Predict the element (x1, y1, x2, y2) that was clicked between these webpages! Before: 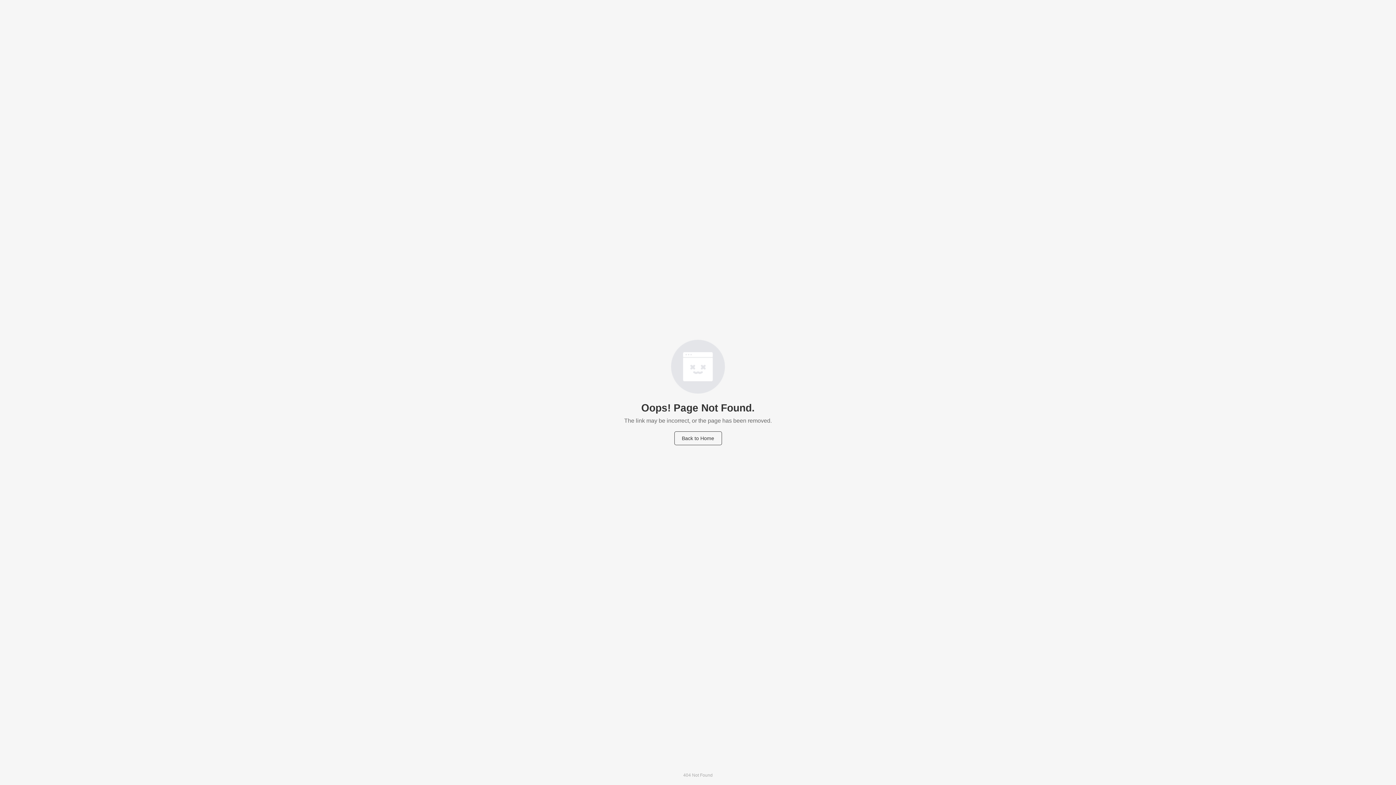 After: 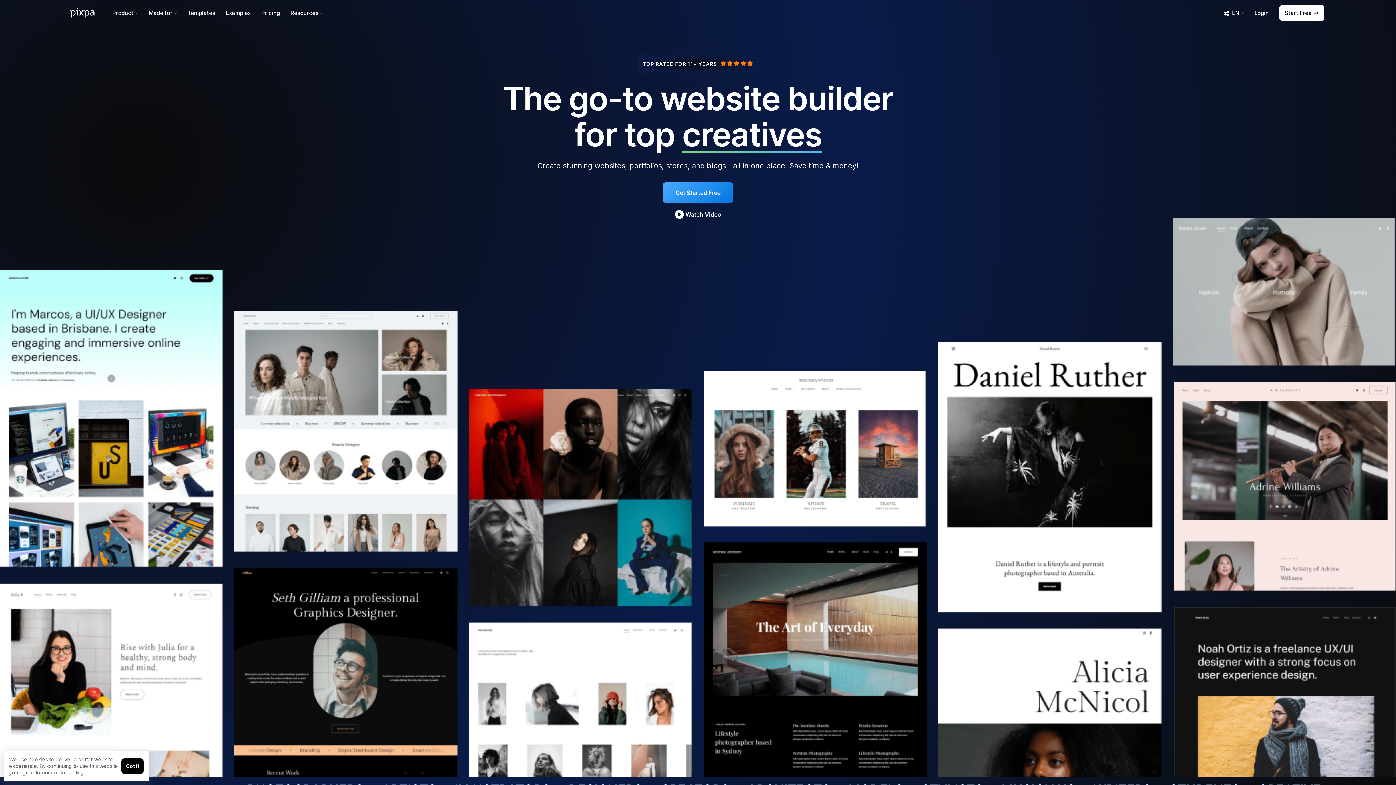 Action: label: Back to Home bbox: (674, 431, 722, 445)